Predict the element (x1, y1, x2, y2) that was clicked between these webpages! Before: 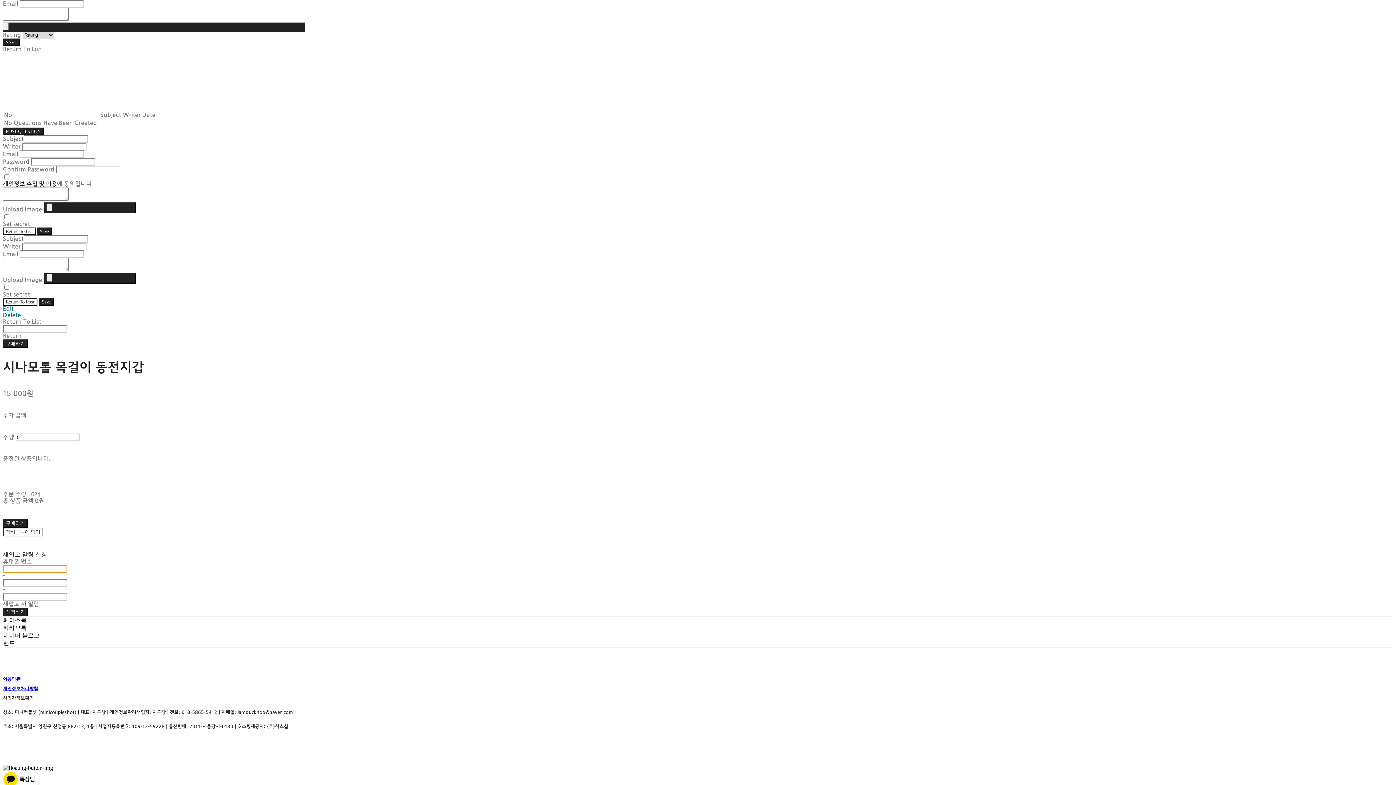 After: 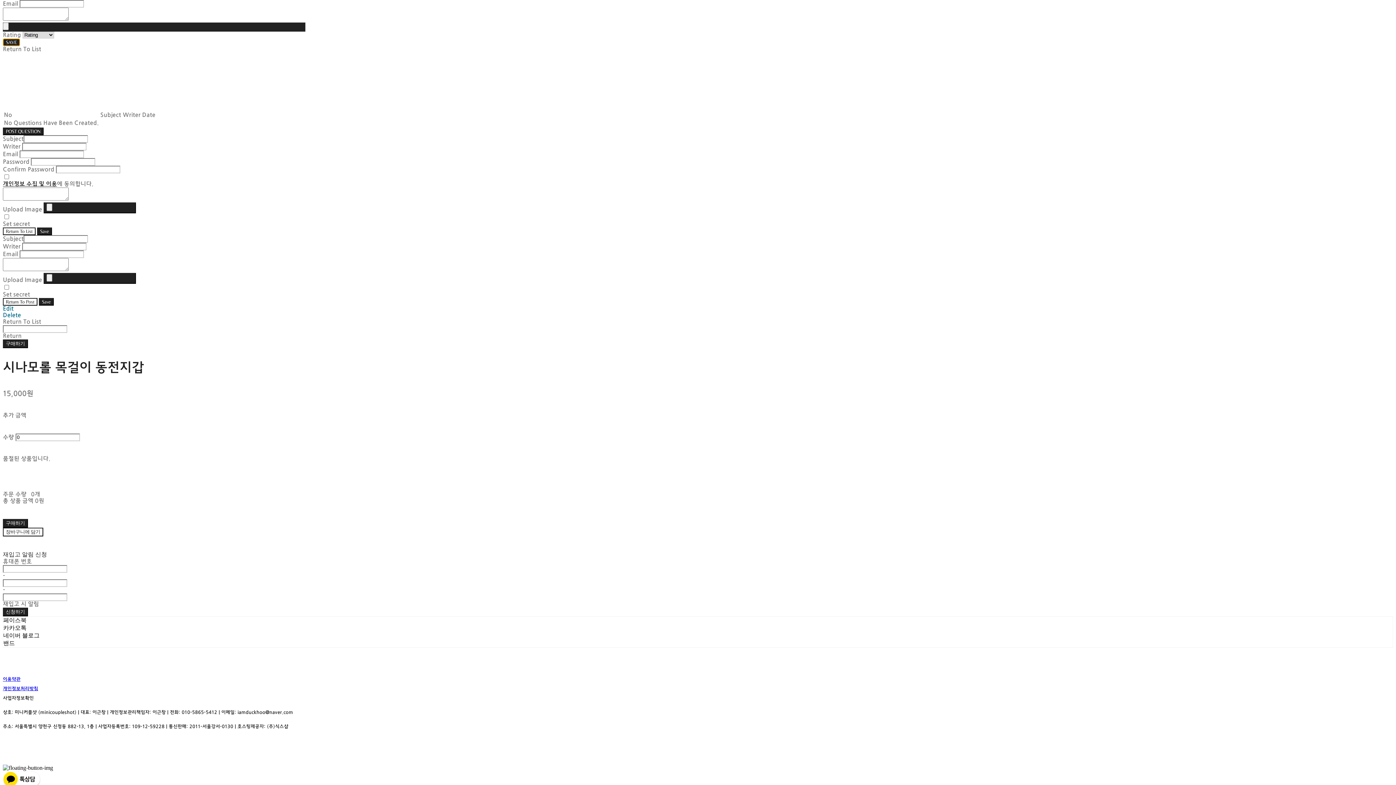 Action: bbox: (2, 38, 19, 46) label: SAVE